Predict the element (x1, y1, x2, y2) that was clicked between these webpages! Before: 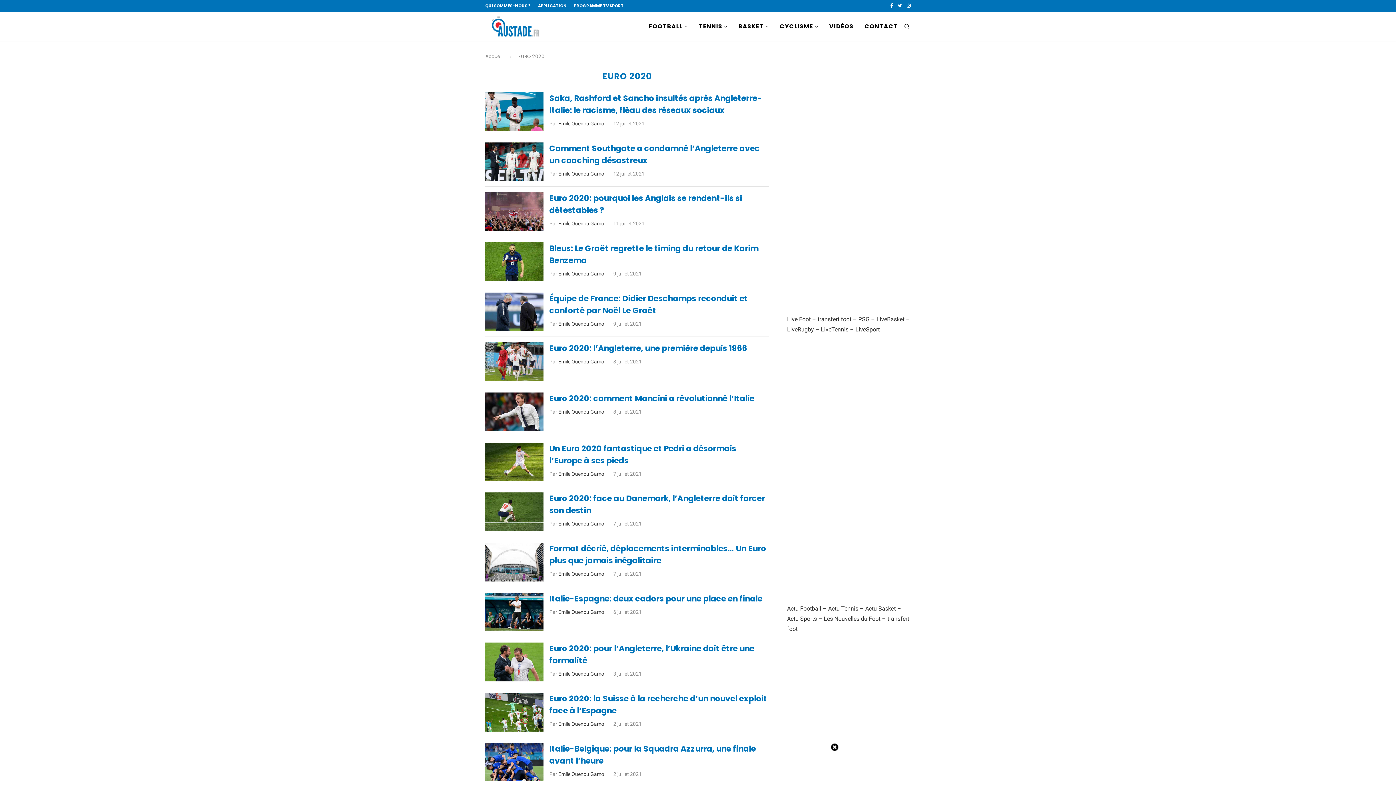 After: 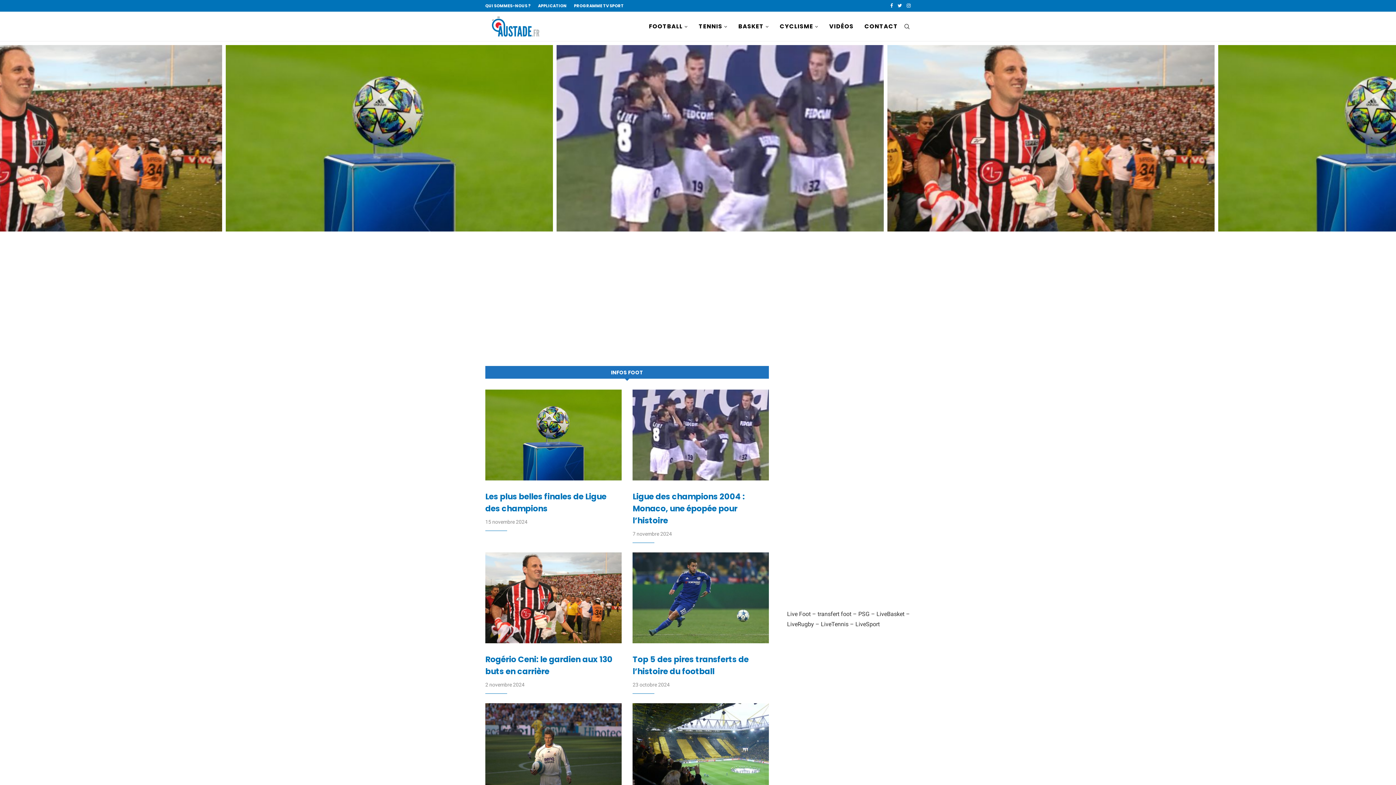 Action: bbox: (485, 53, 502, 60) label: Accueil